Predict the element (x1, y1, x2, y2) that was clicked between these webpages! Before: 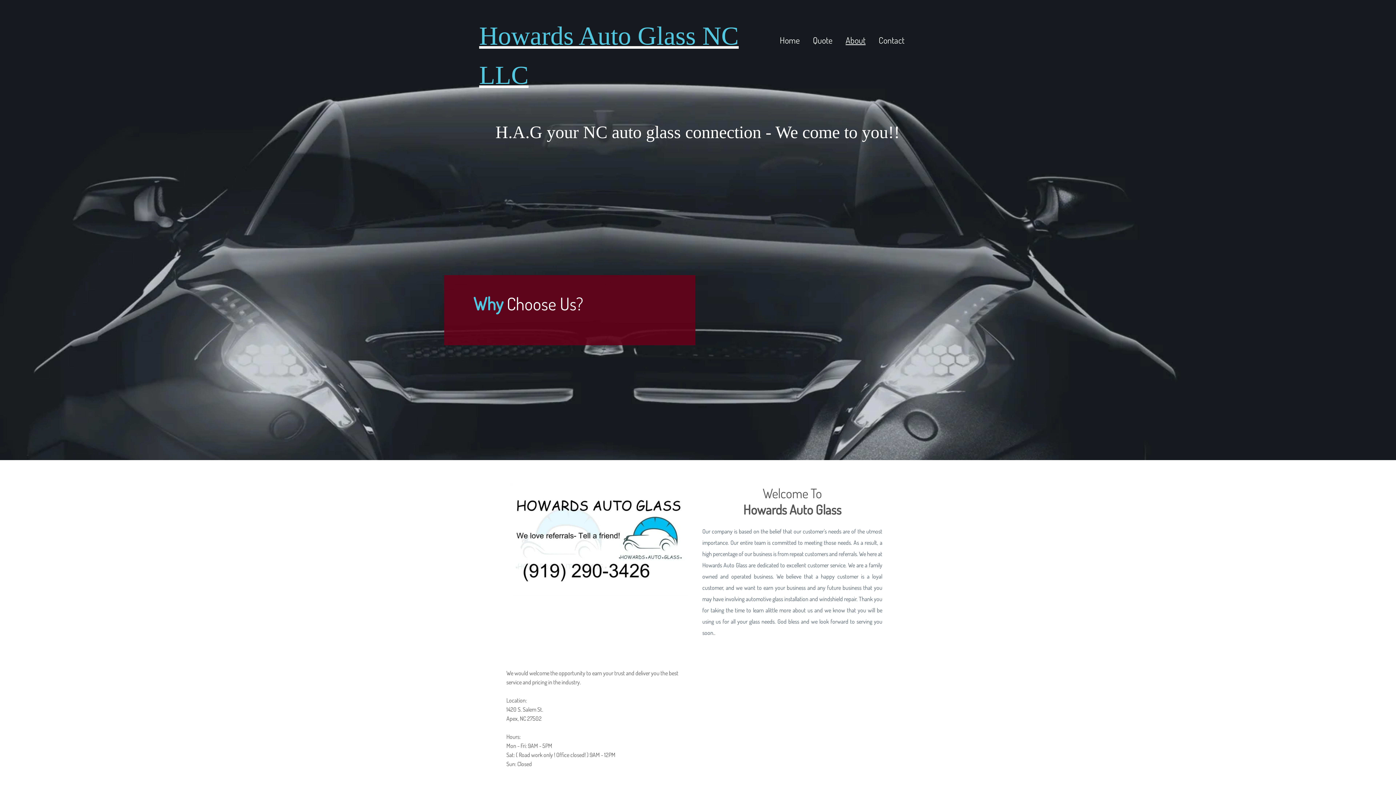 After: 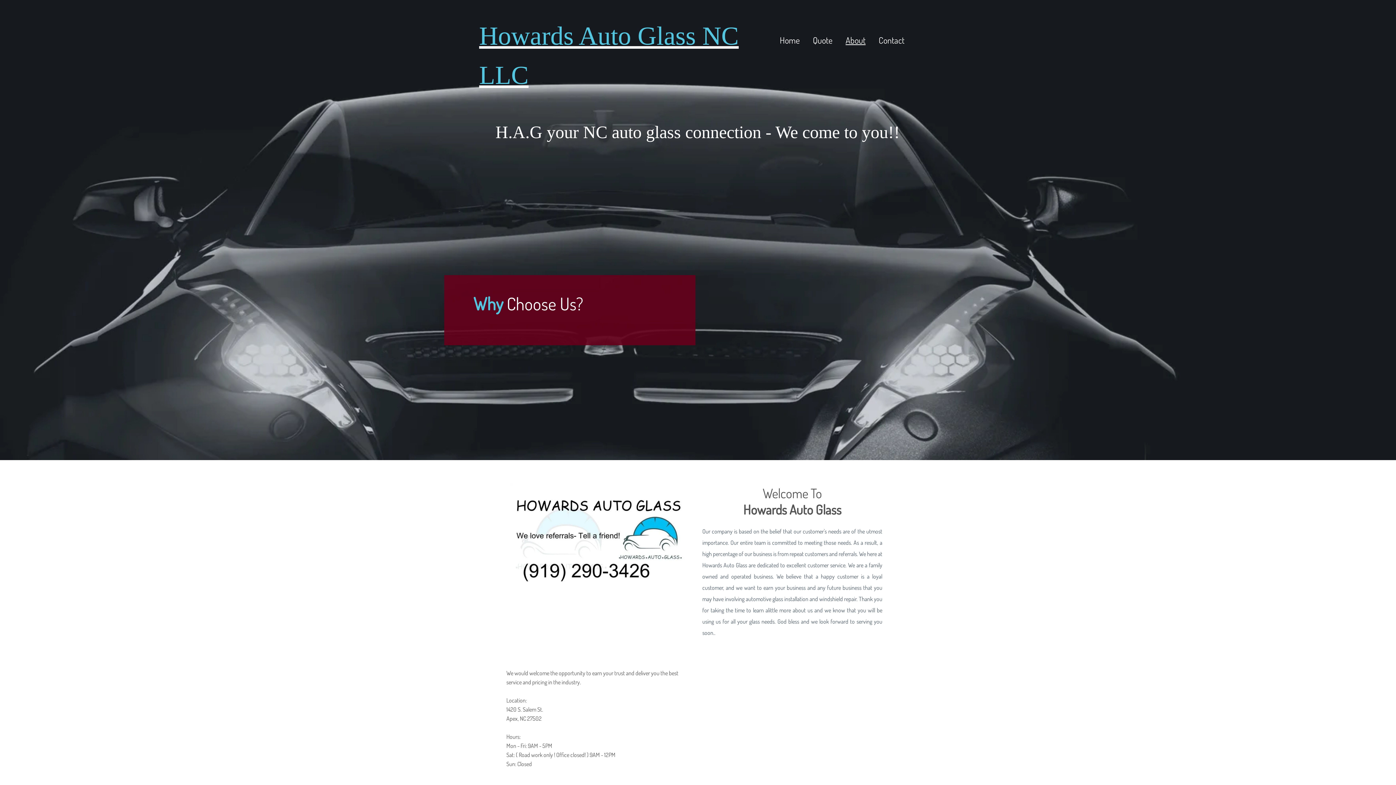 Action: label: About bbox: (839, 35, 872, 45)